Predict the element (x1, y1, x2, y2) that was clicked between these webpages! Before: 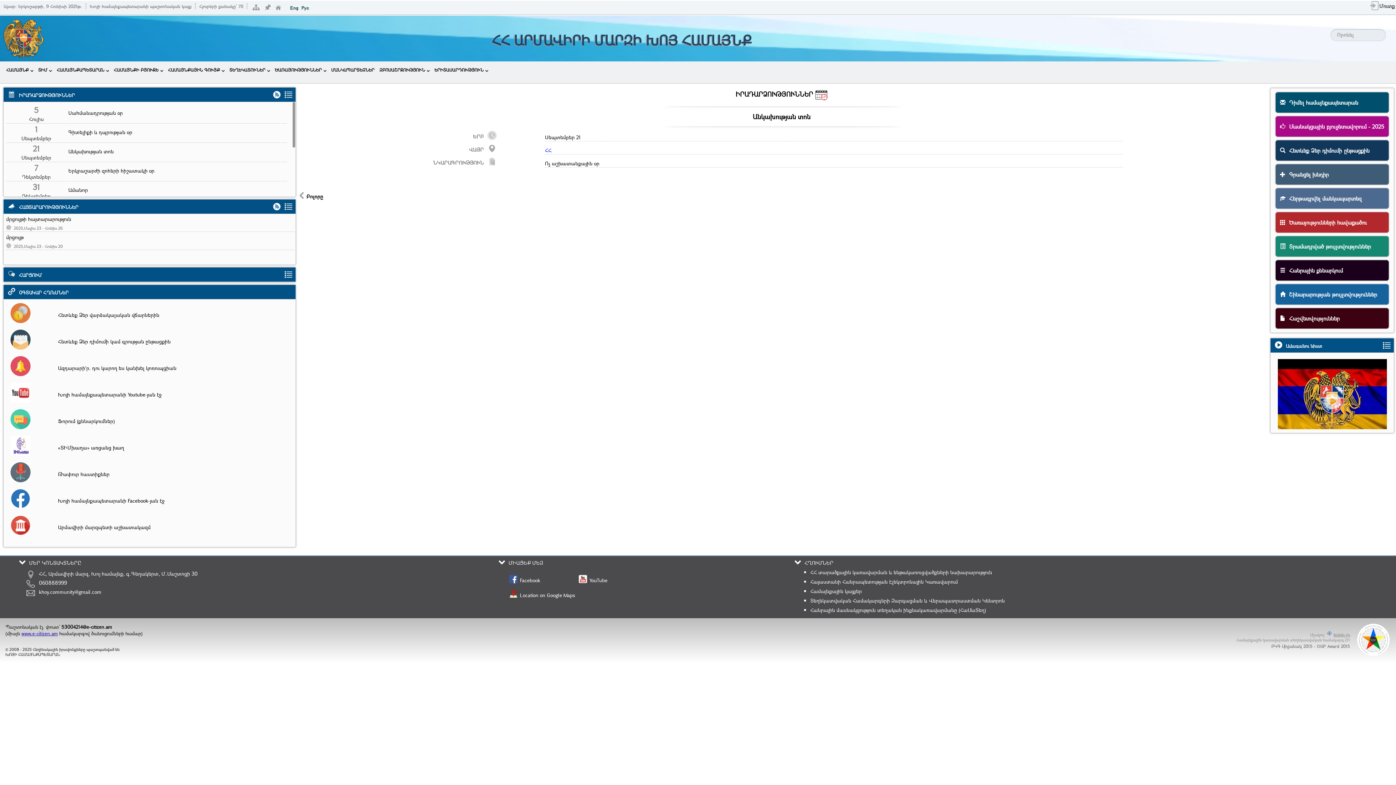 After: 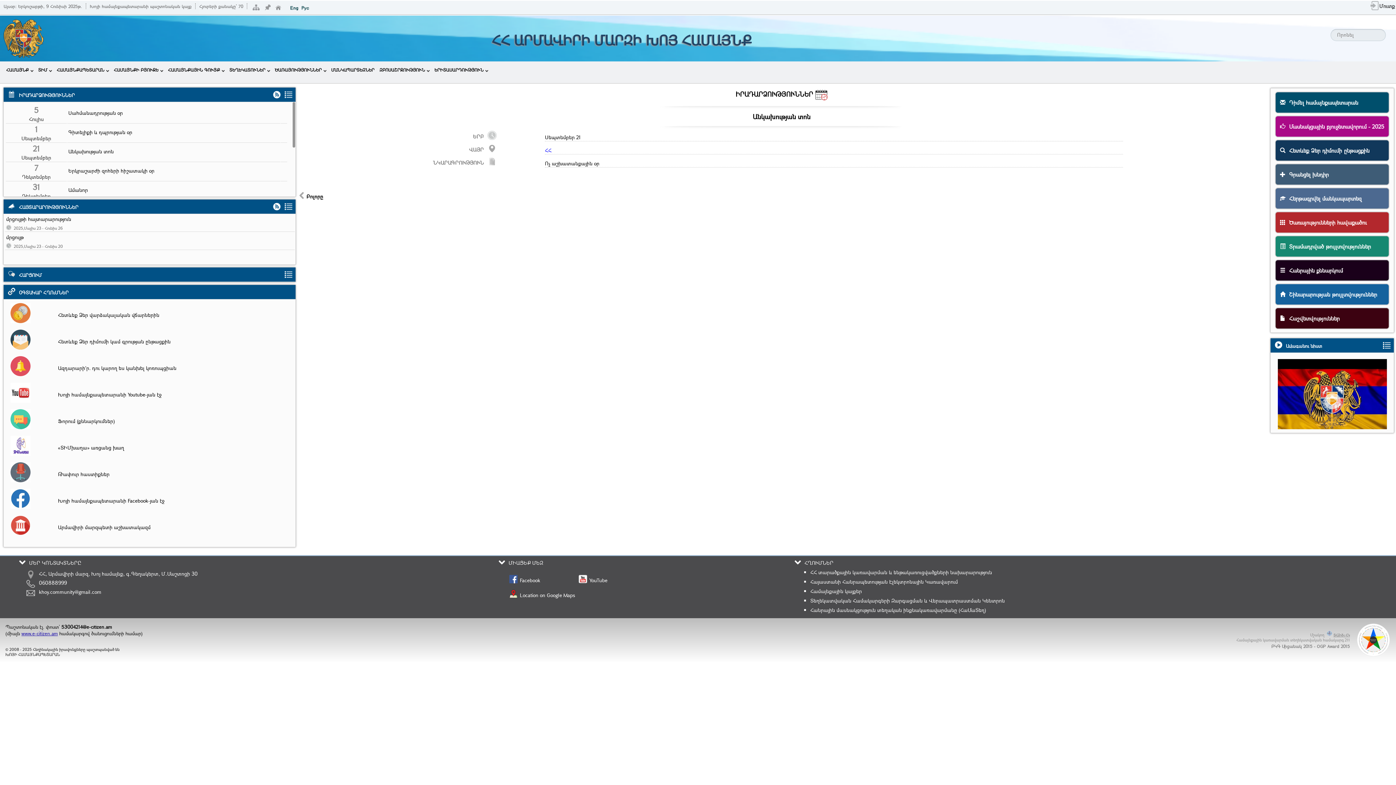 Action: label: Տեղեկատվական Համակարգերի Զարգացման և Վերապատրաստման Կենտրոն bbox: (810, 597, 1005, 604)